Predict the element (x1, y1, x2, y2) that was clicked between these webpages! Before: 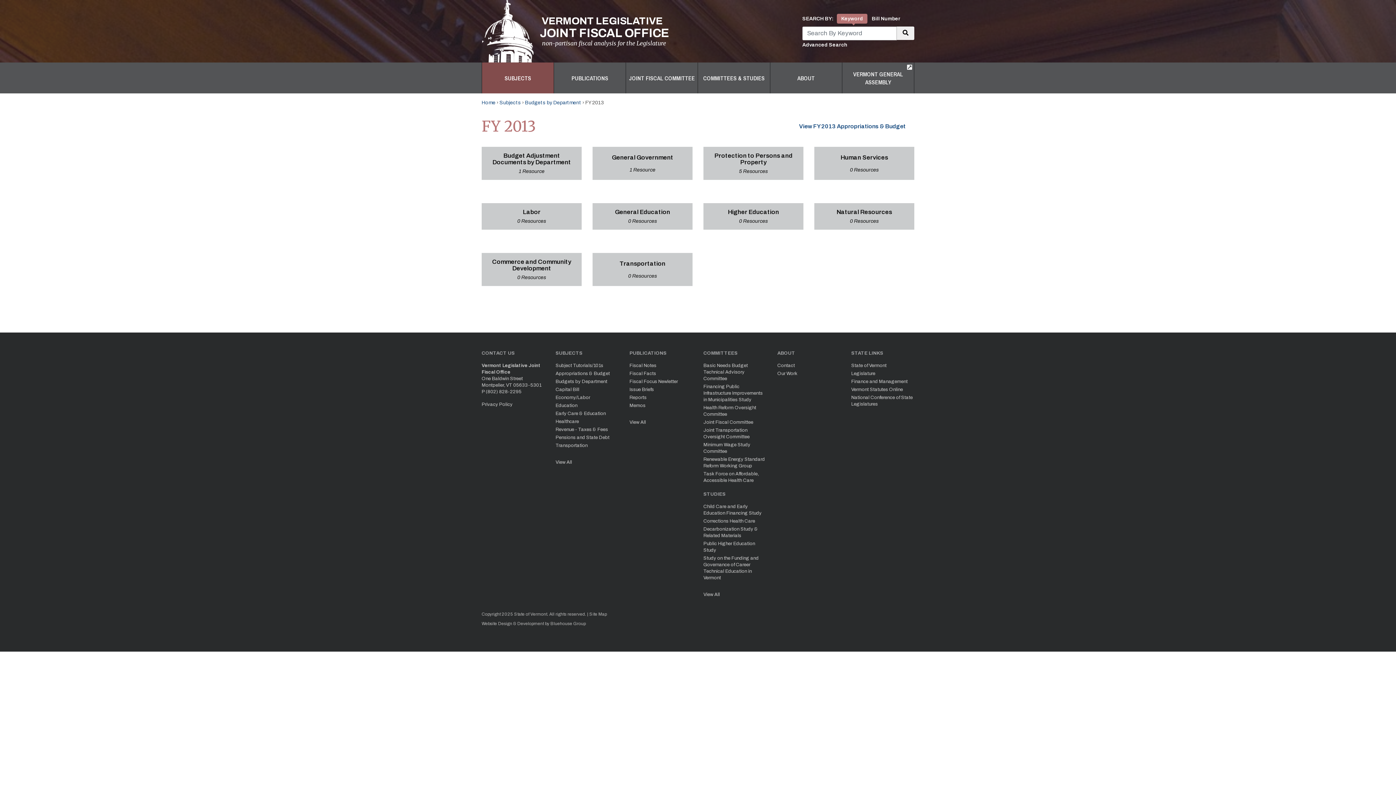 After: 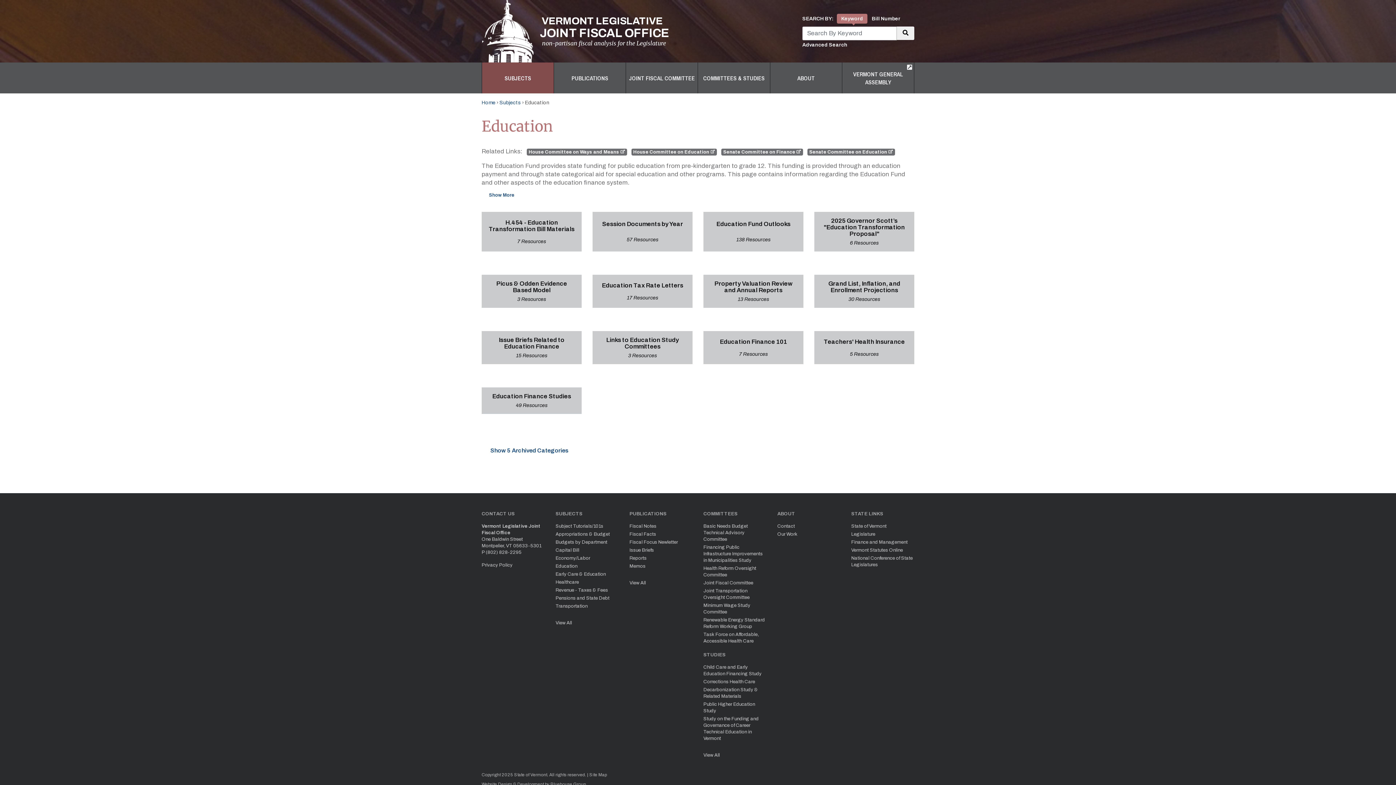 Action: bbox: (555, 402, 577, 409) label: Education